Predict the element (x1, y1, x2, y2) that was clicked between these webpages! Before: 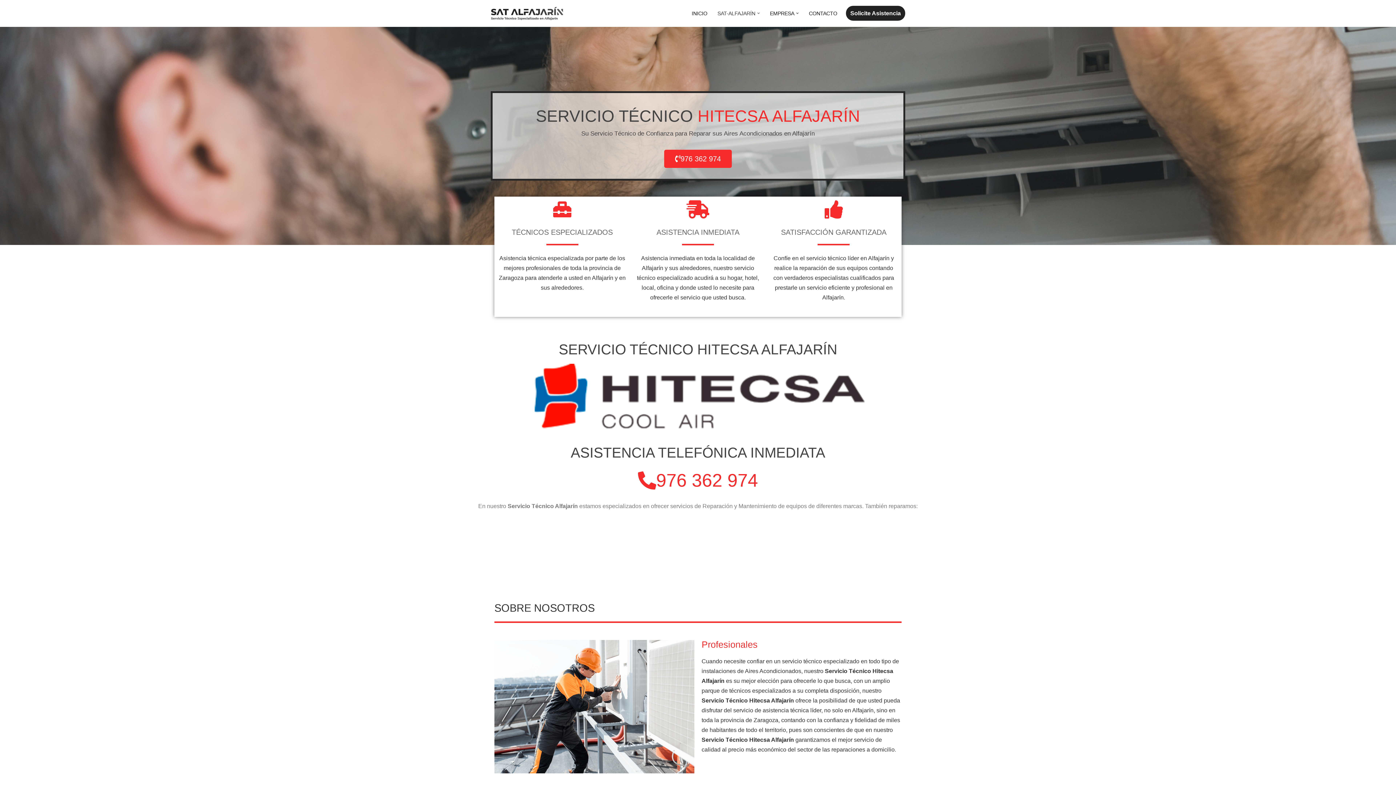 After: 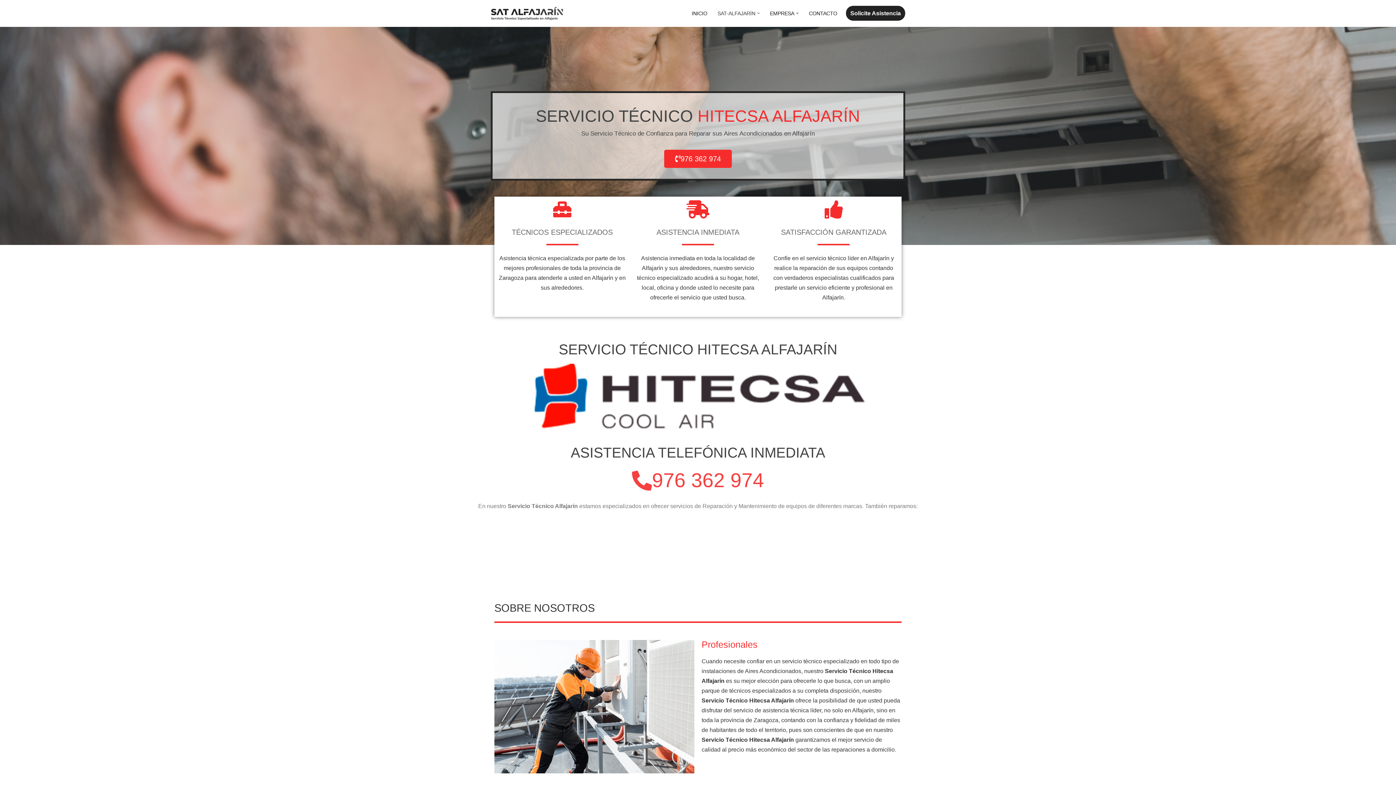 Action: bbox: (629, 467, 766, 494) label: 976 362 974